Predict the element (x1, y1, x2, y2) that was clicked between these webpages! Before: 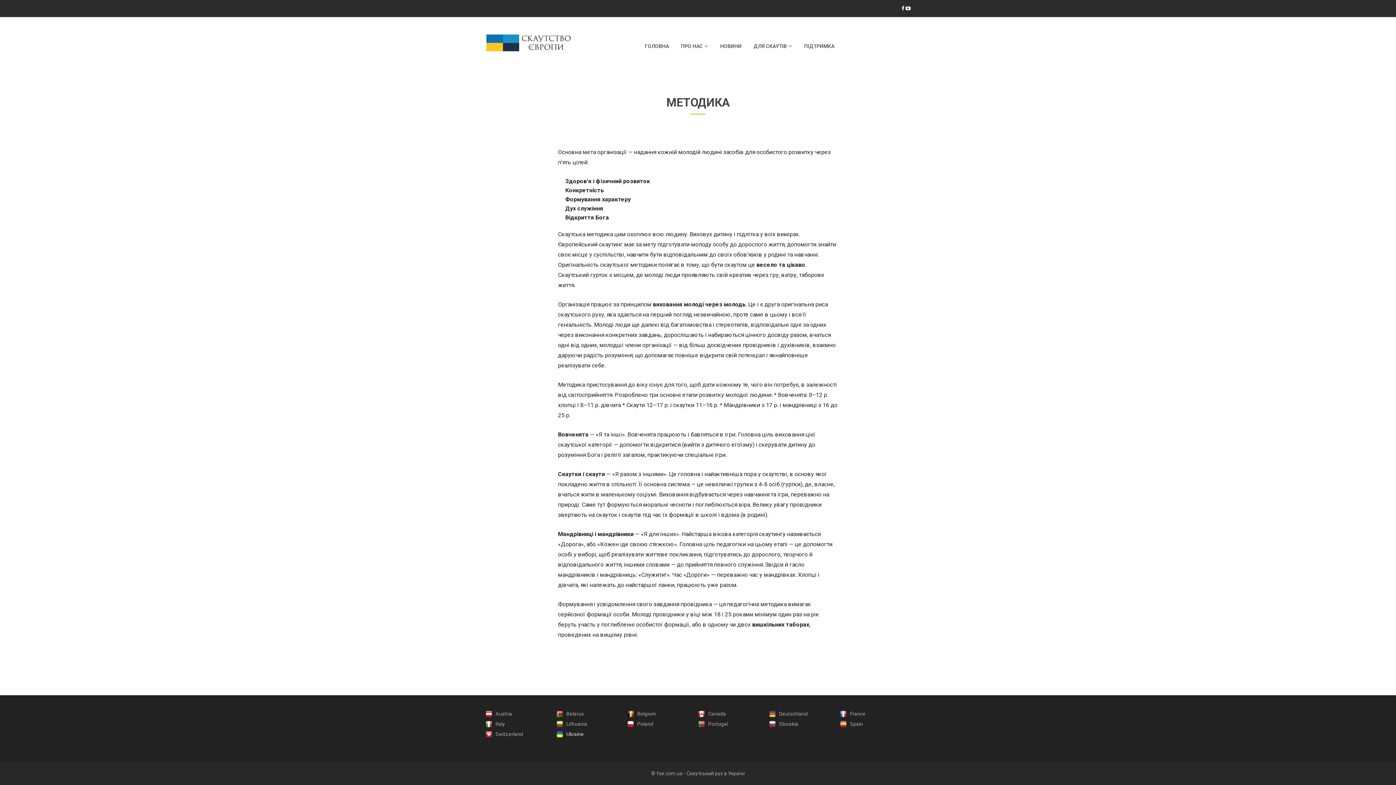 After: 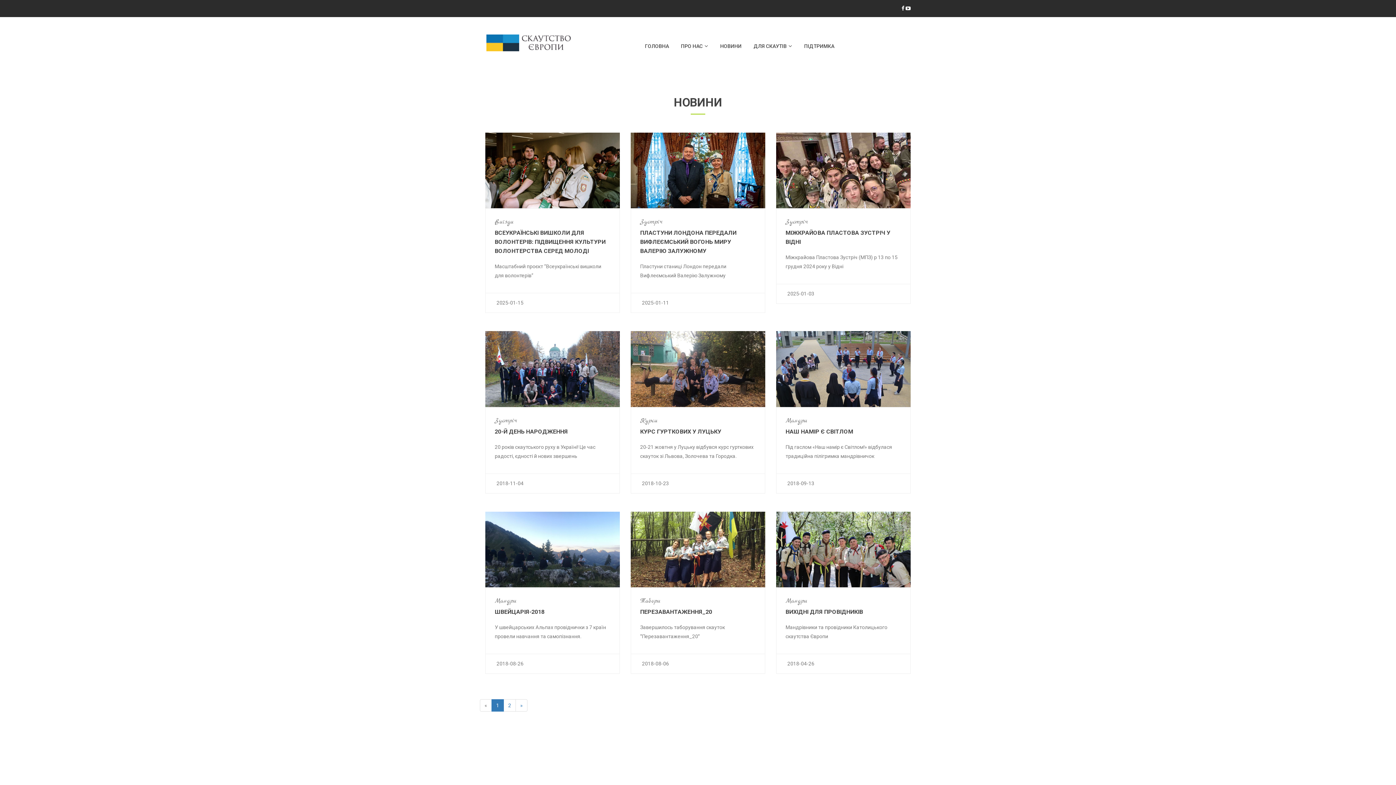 Action: label: НОВИНИ bbox: (720, 33, 741, 58)